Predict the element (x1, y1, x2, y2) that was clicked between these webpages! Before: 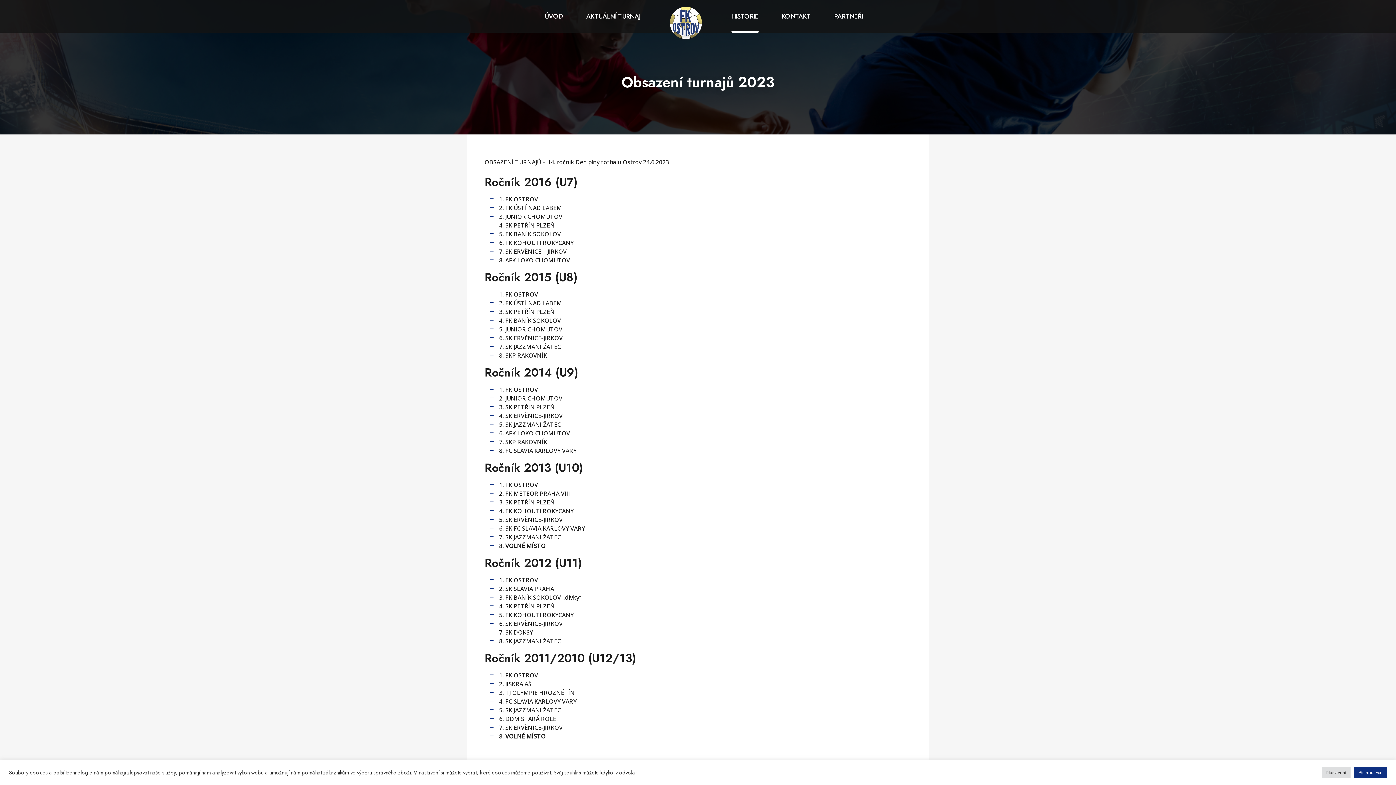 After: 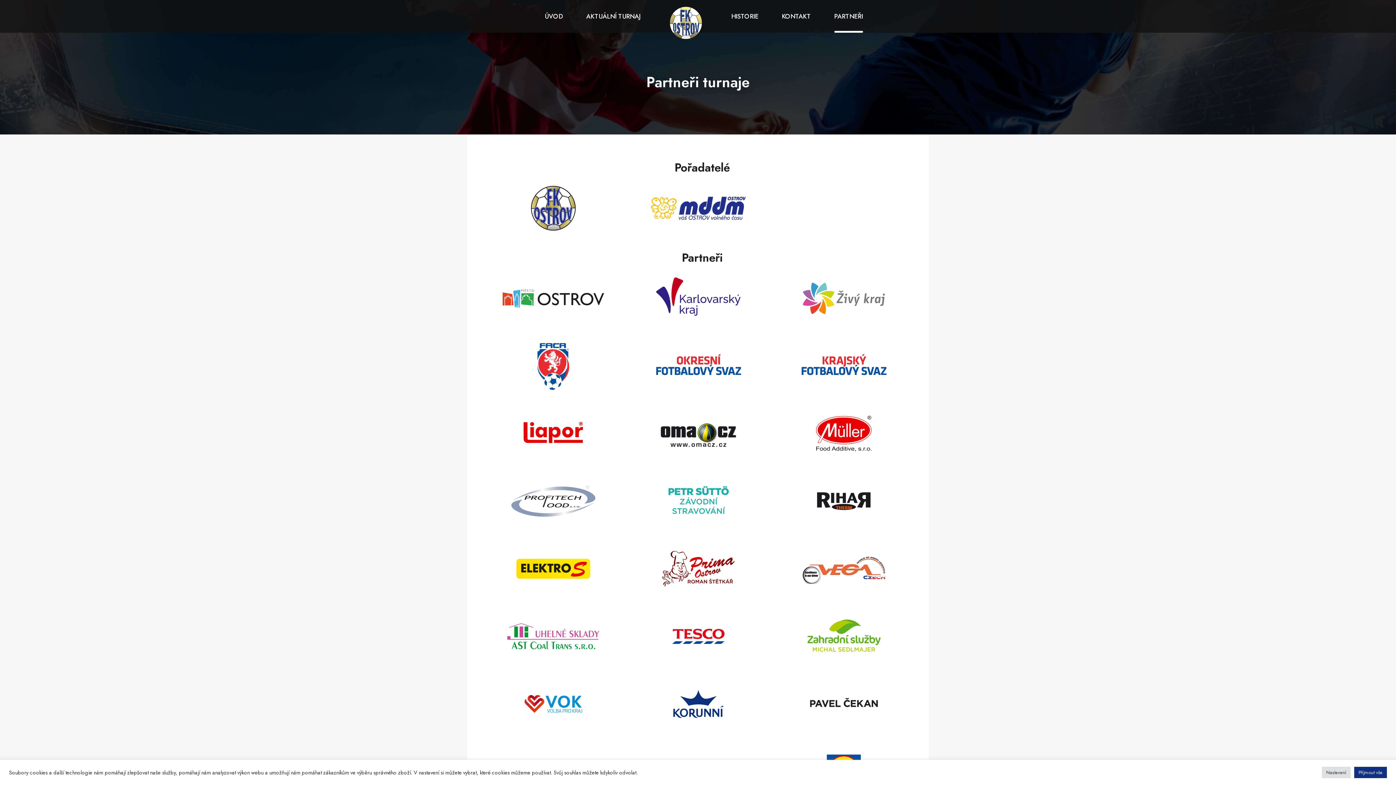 Action: bbox: (834, 0, 863, 32) label: PARTNEŘI